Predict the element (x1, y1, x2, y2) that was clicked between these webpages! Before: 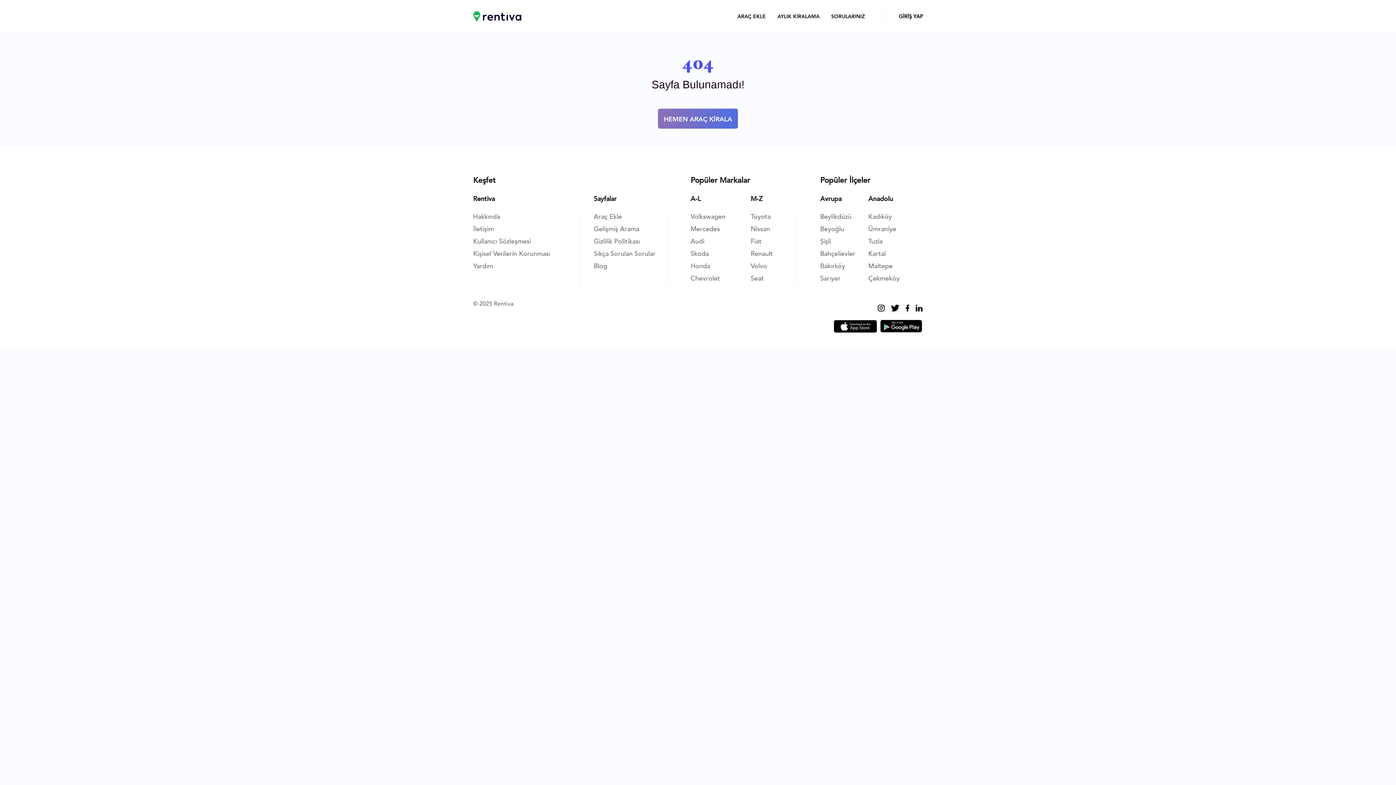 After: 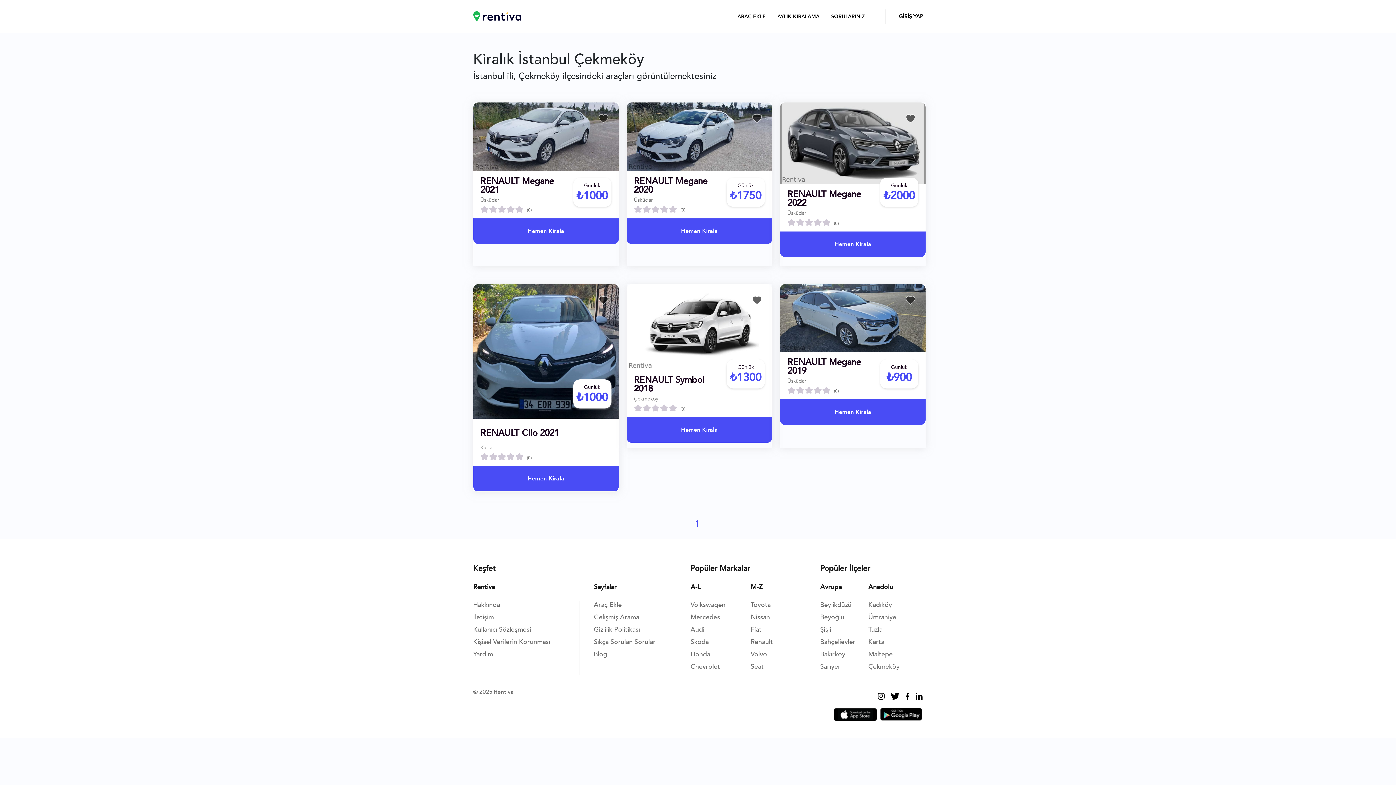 Action: label: Çekmeköy bbox: (868, 237, 899, 246)